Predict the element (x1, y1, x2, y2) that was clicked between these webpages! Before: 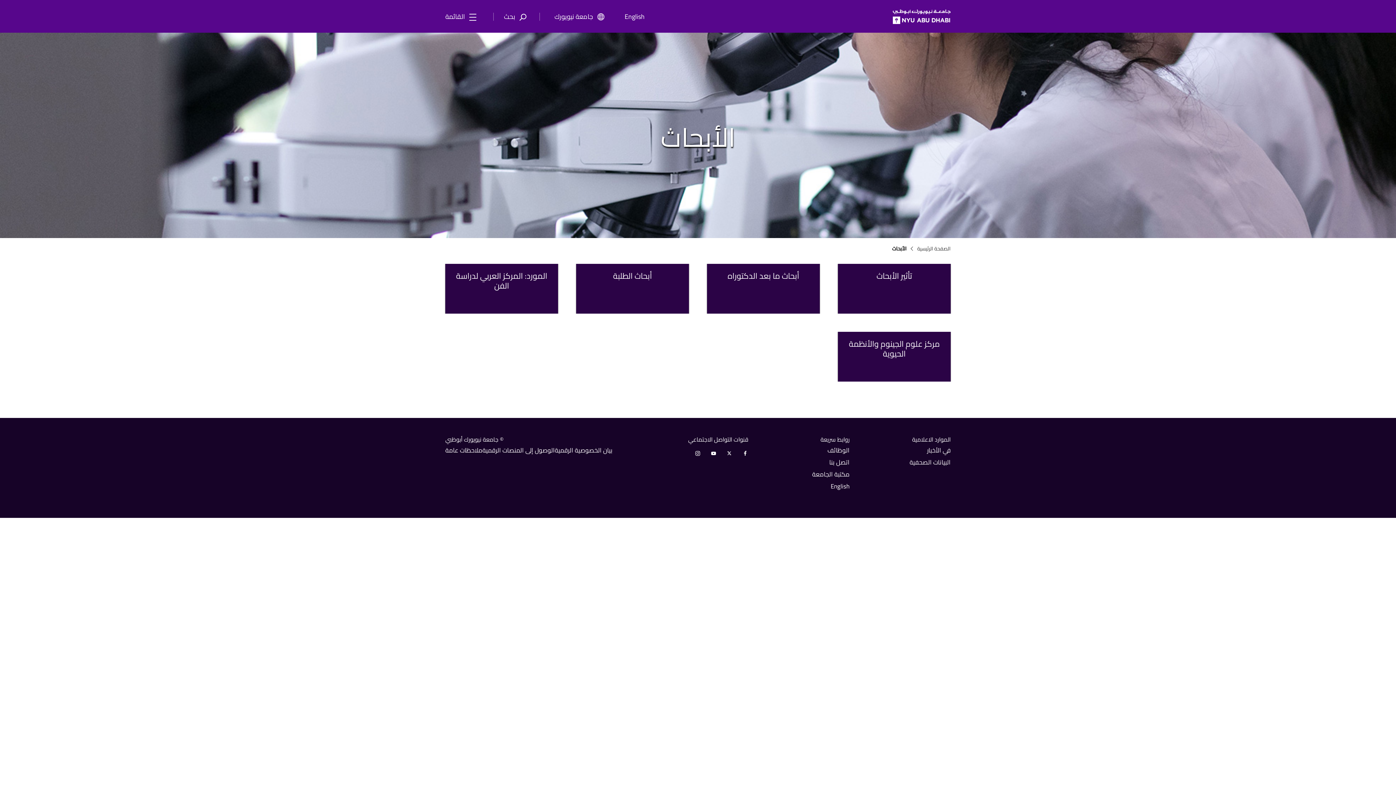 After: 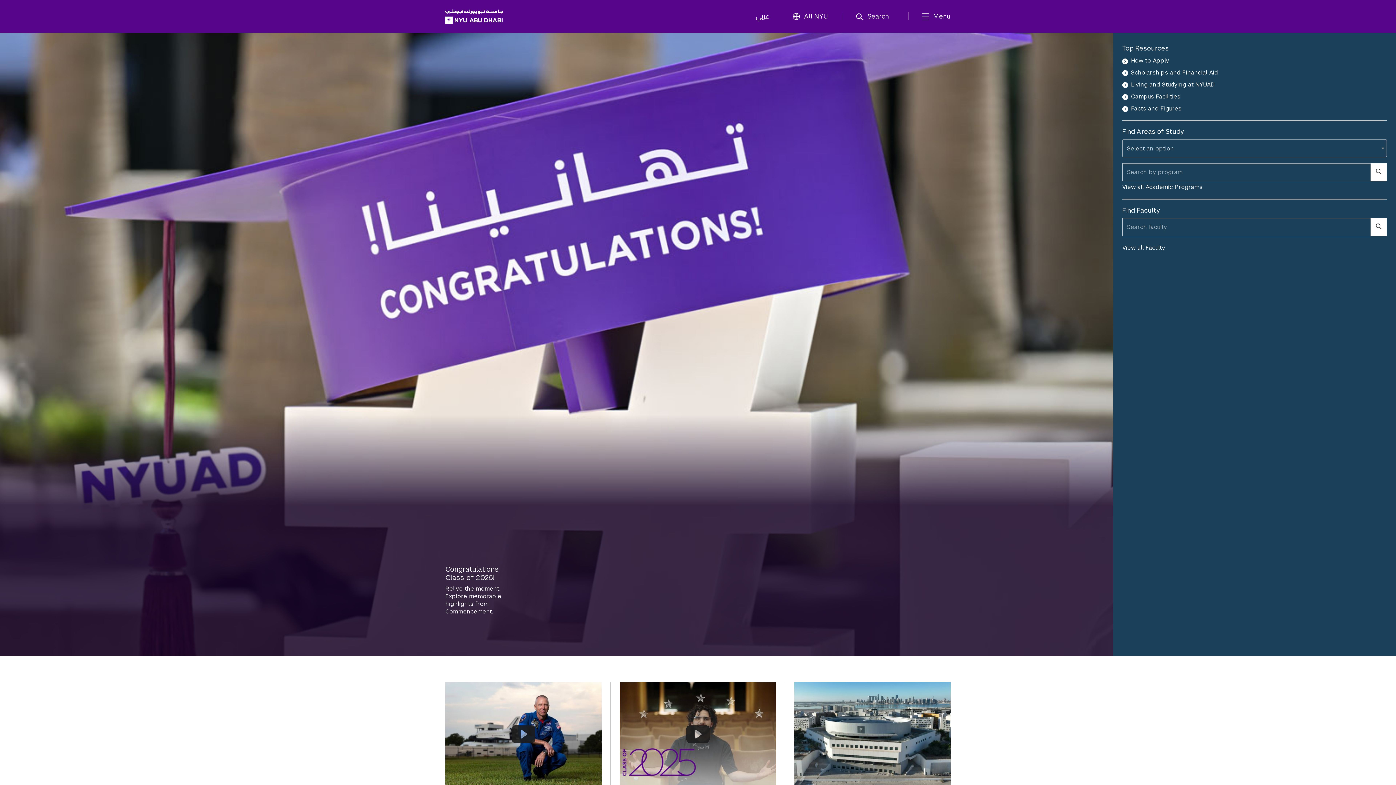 Action: label: English bbox: (748, 482, 849, 491)